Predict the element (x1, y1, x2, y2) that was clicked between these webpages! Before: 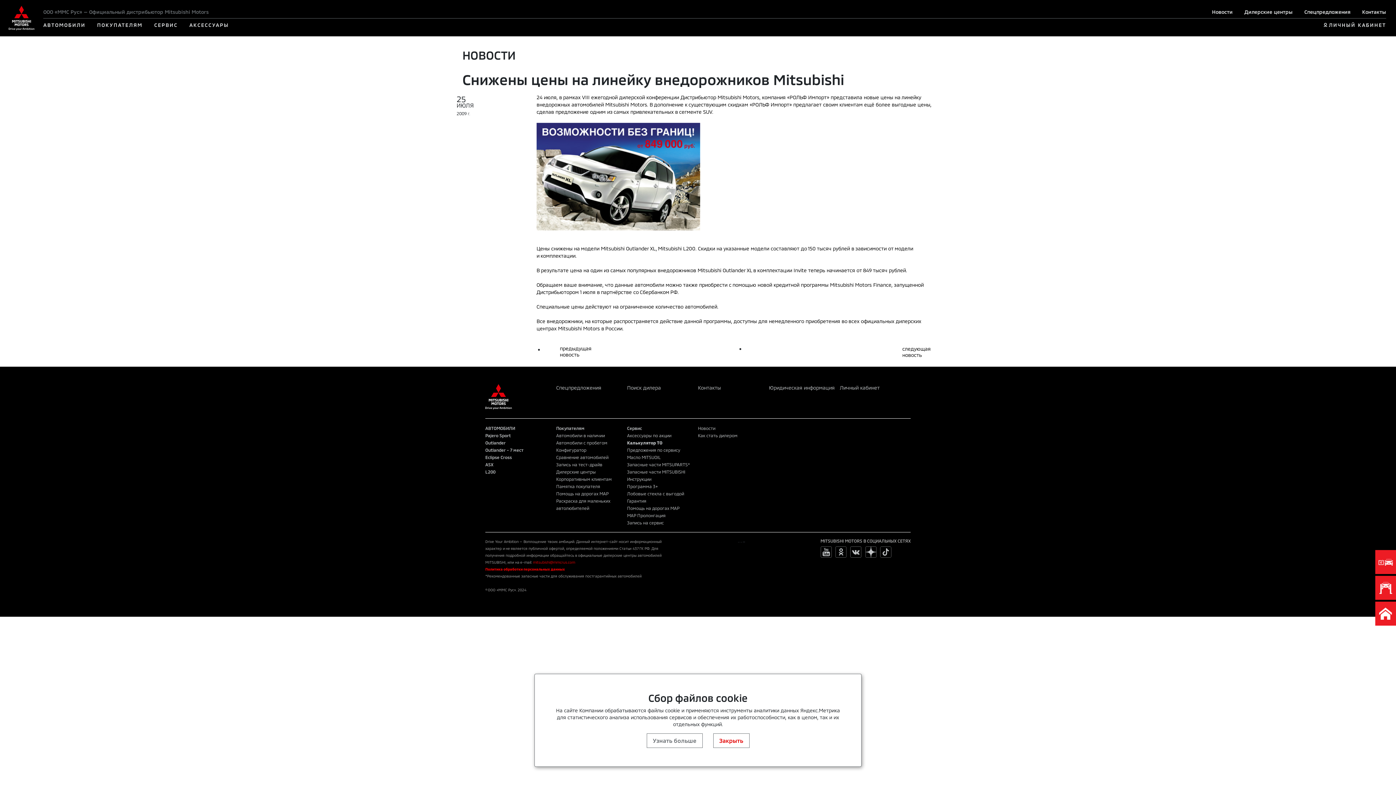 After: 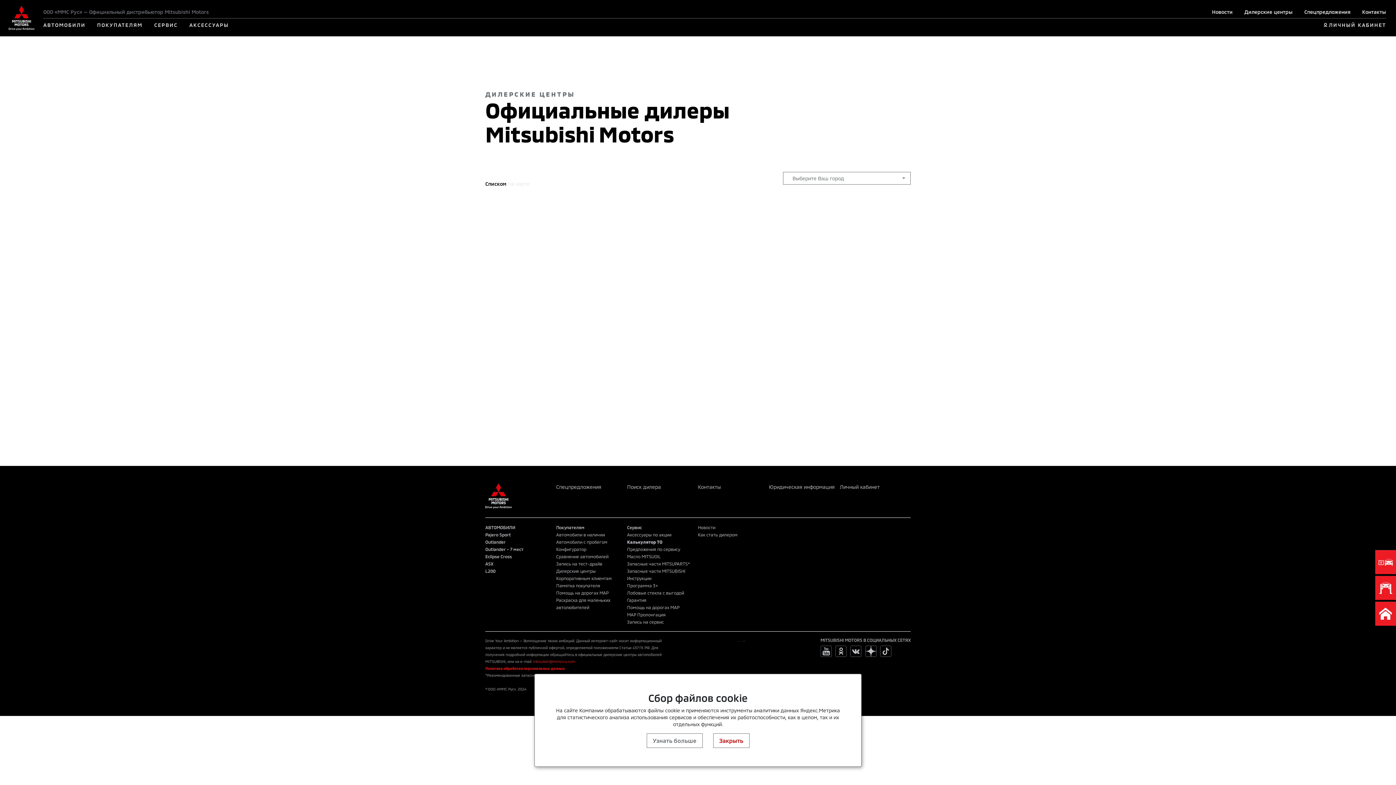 Action: label: Поиск дилера bbox: (627, 384, 661, 390)